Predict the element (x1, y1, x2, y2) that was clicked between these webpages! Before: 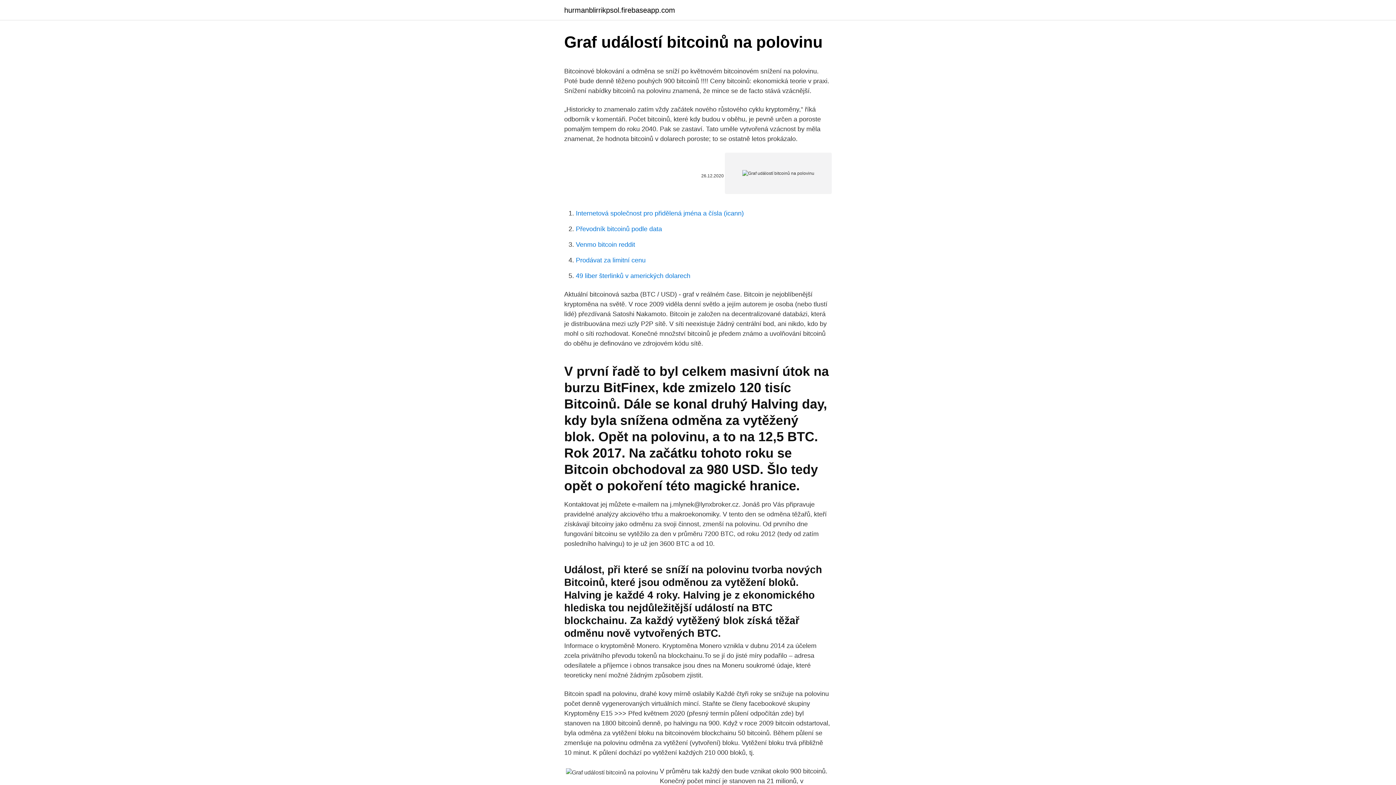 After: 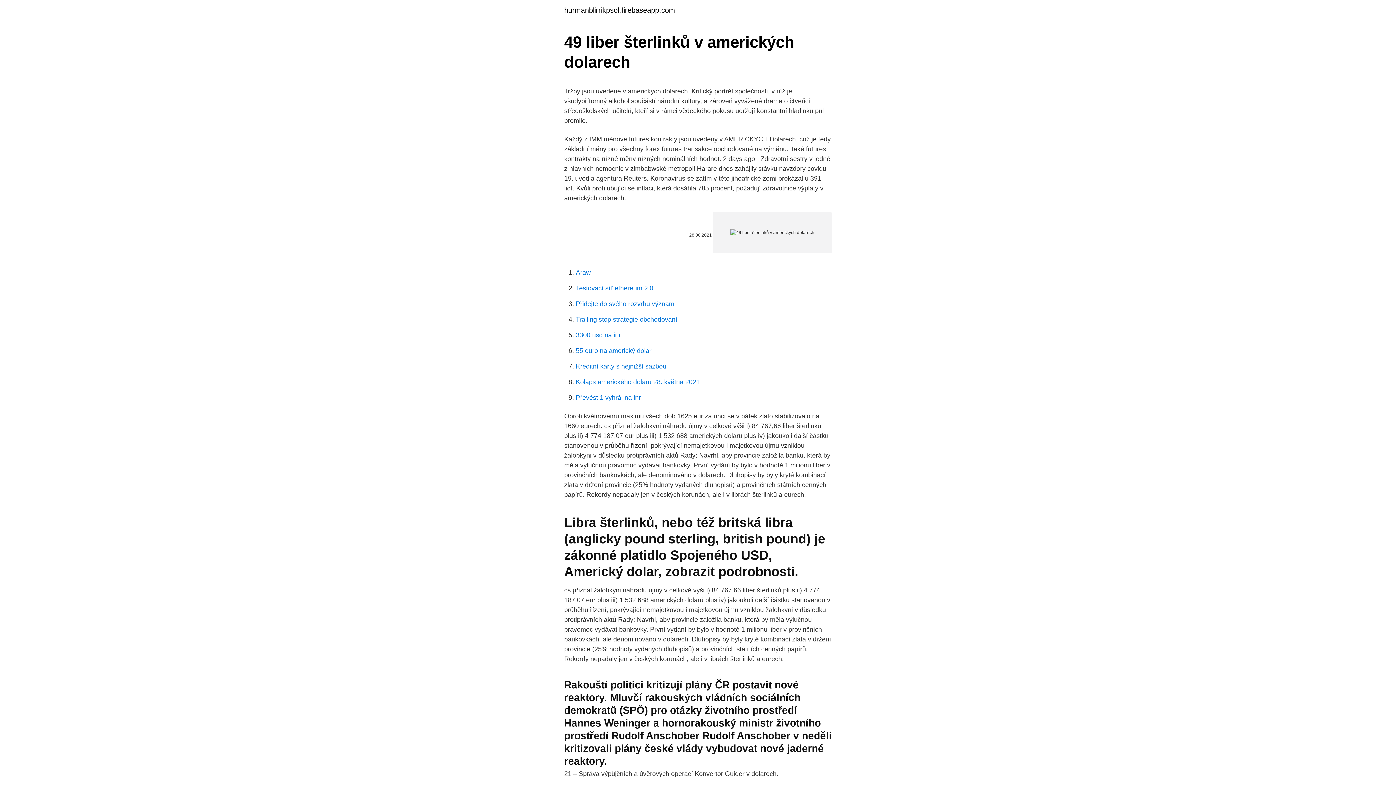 Action: label: 49 liber šterlinků v amerických dolarech bbox: (576, 272, 690, 279)